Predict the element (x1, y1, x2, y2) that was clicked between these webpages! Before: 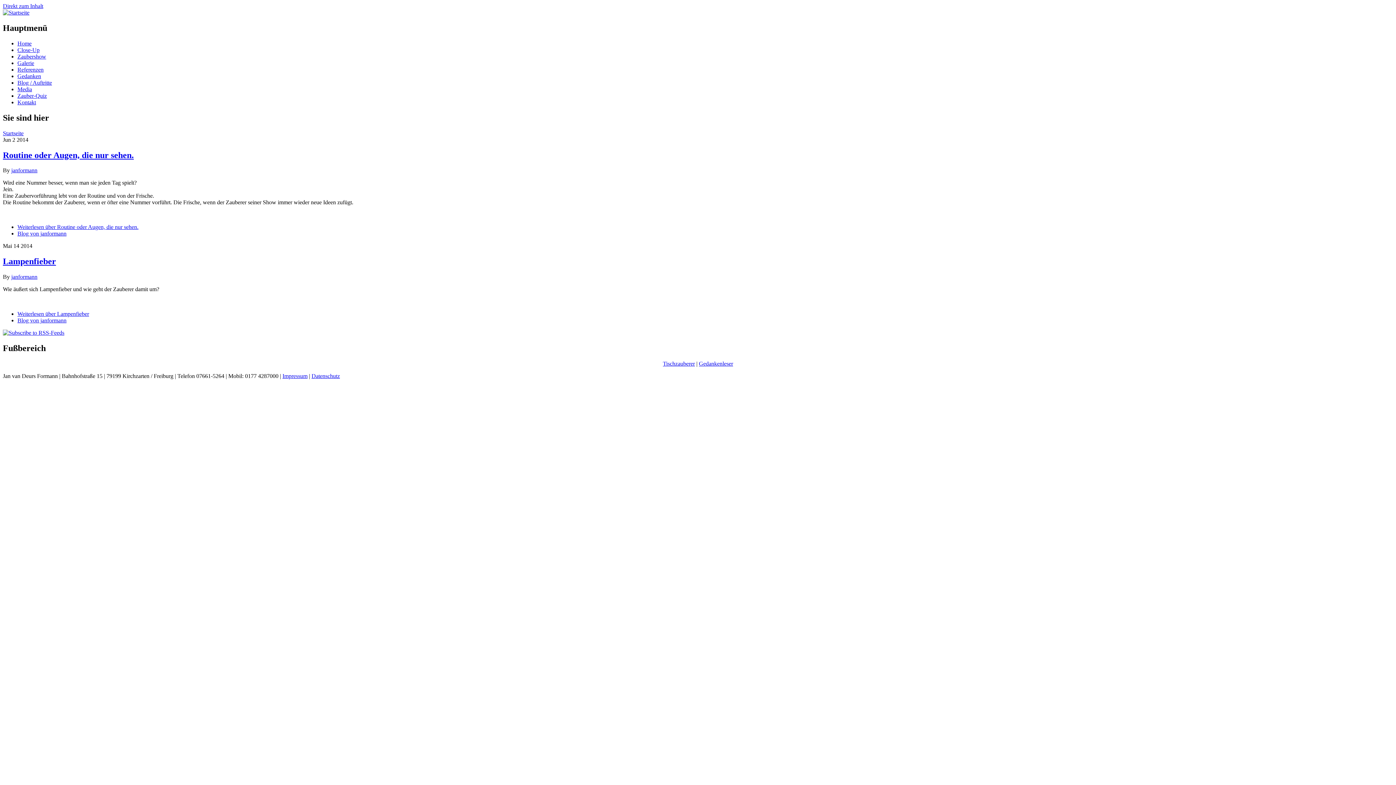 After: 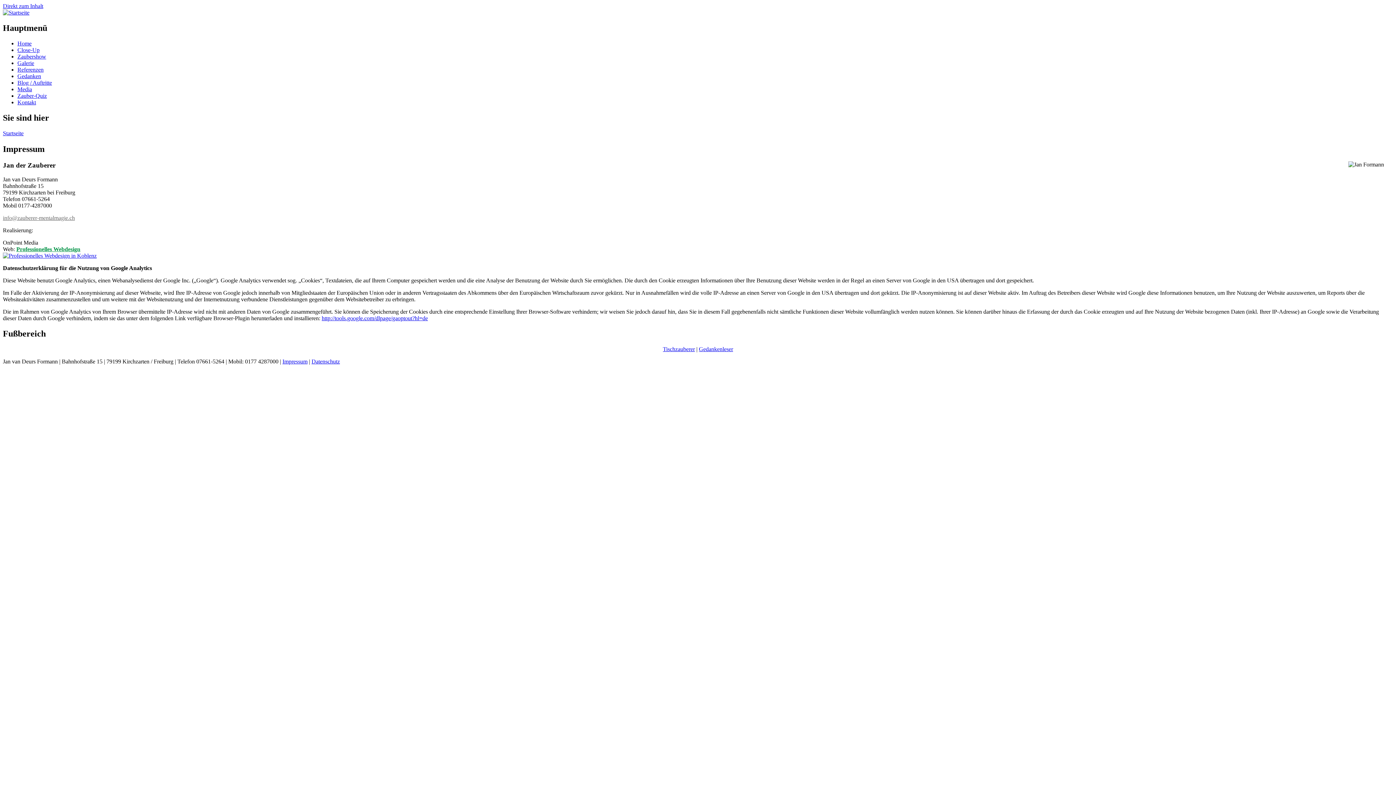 Action: bbox: (282, 373, 307, 379) label: Impressum